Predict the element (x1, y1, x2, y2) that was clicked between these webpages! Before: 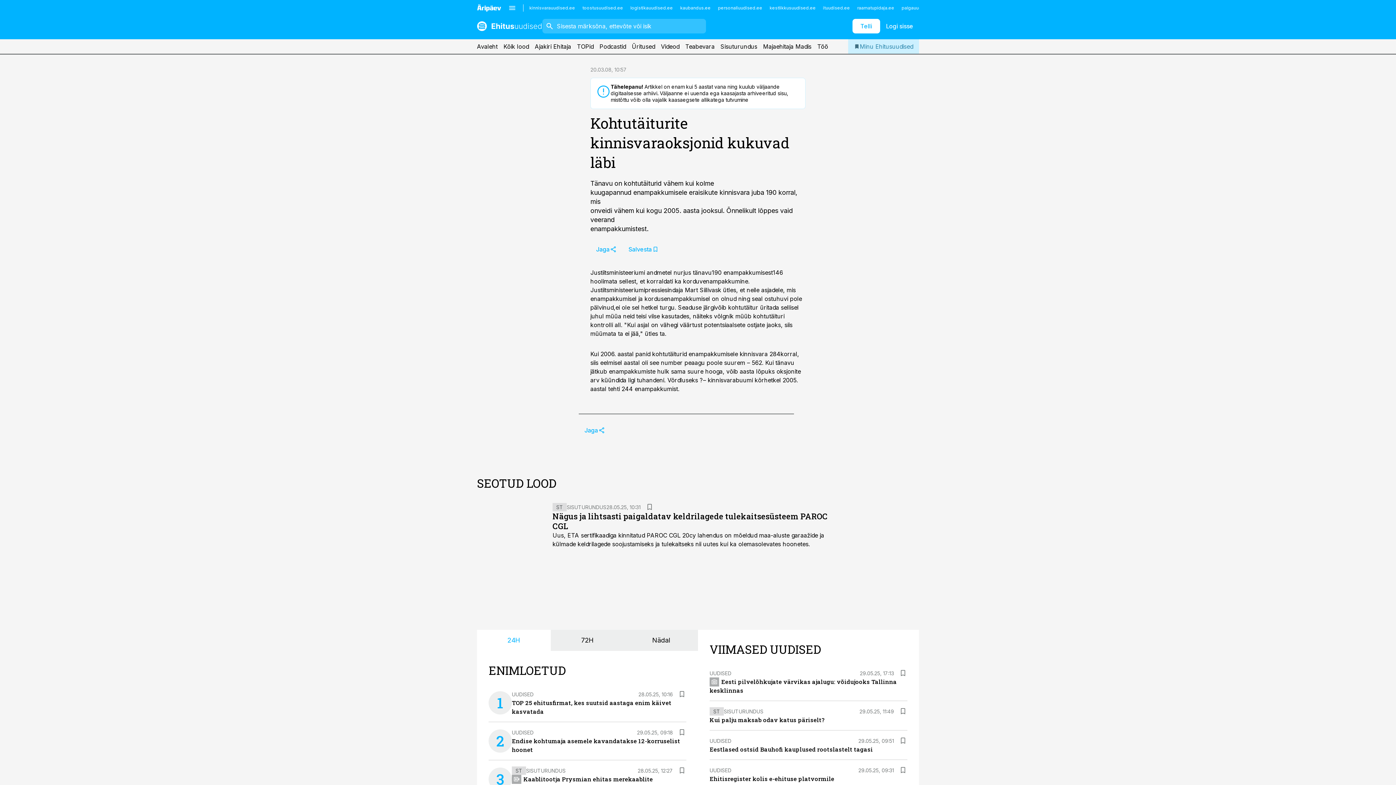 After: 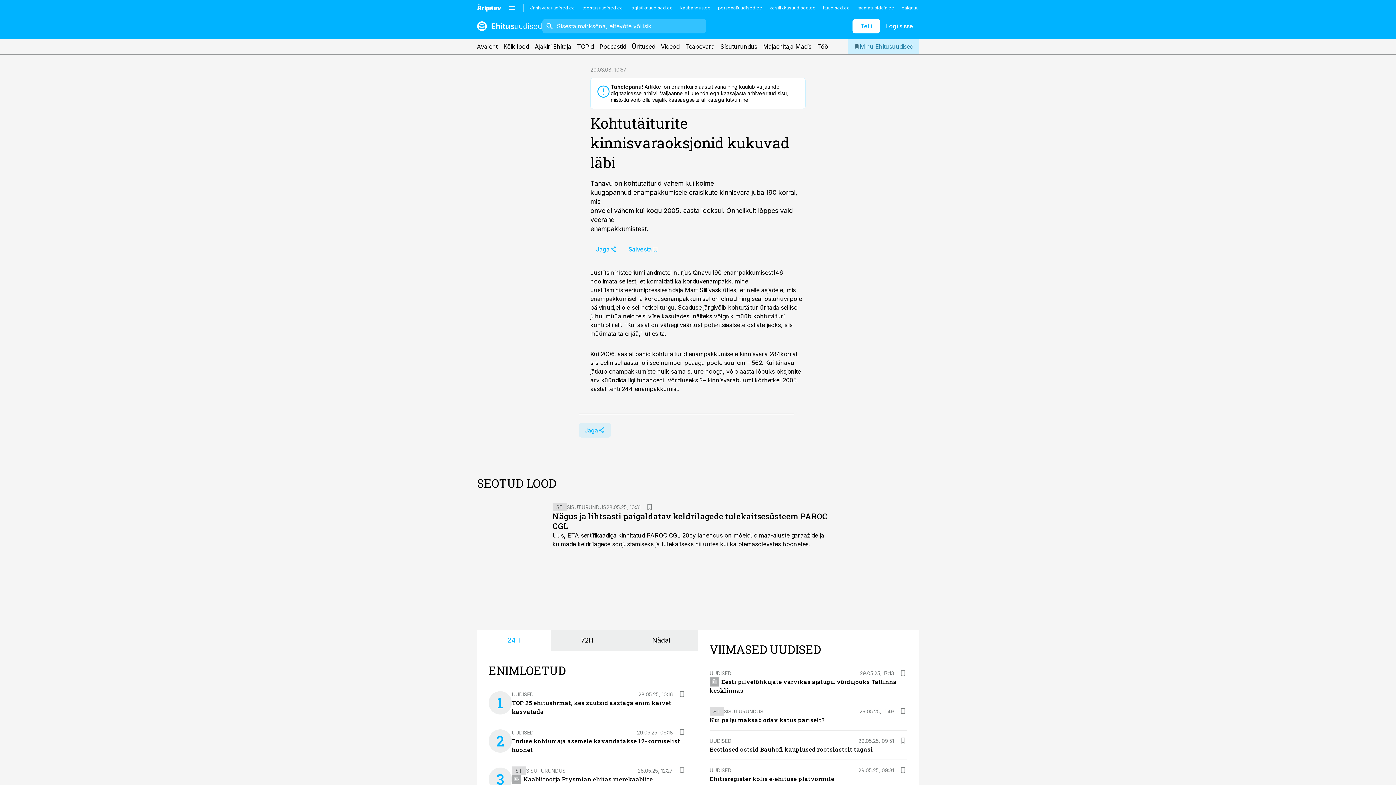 Action: bbox: (578, 423, 611, 437) label: Jaga